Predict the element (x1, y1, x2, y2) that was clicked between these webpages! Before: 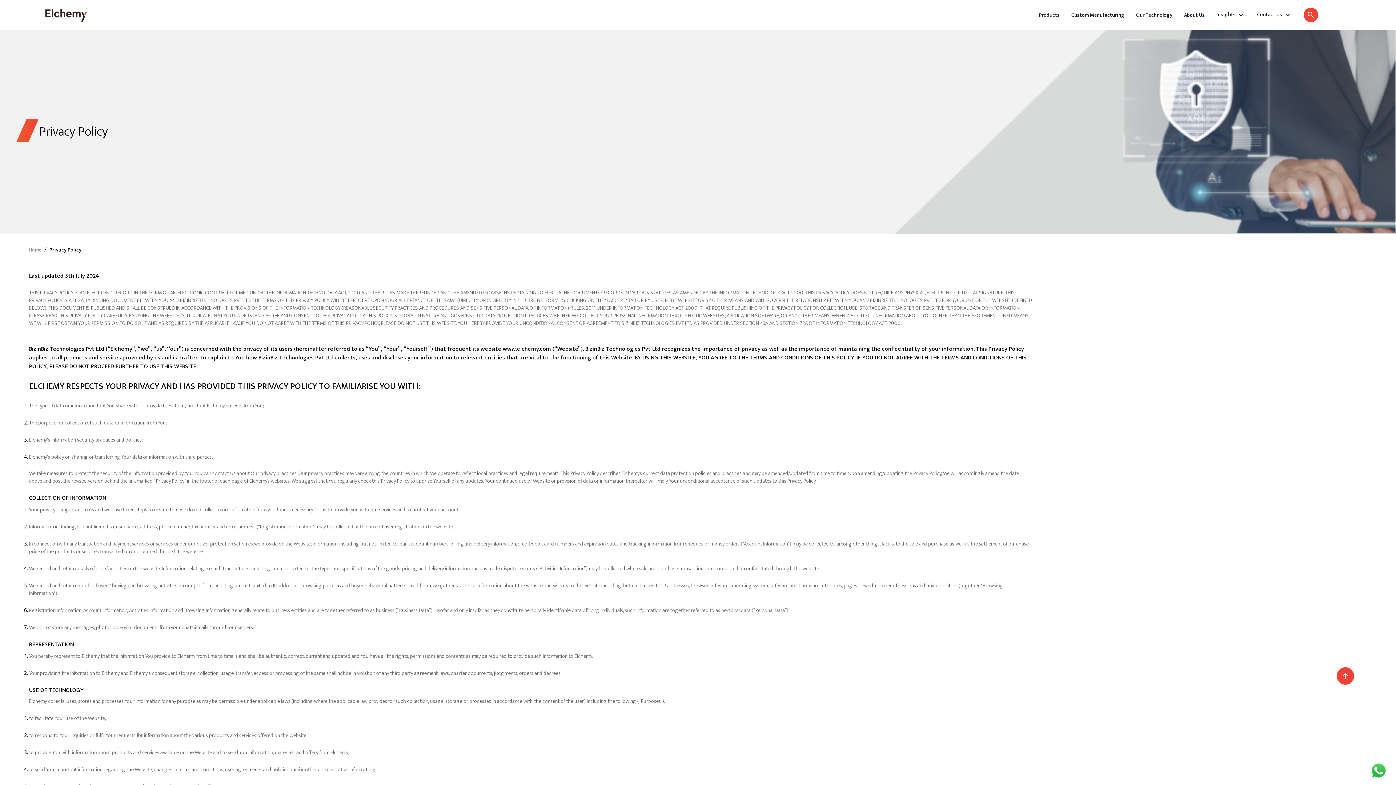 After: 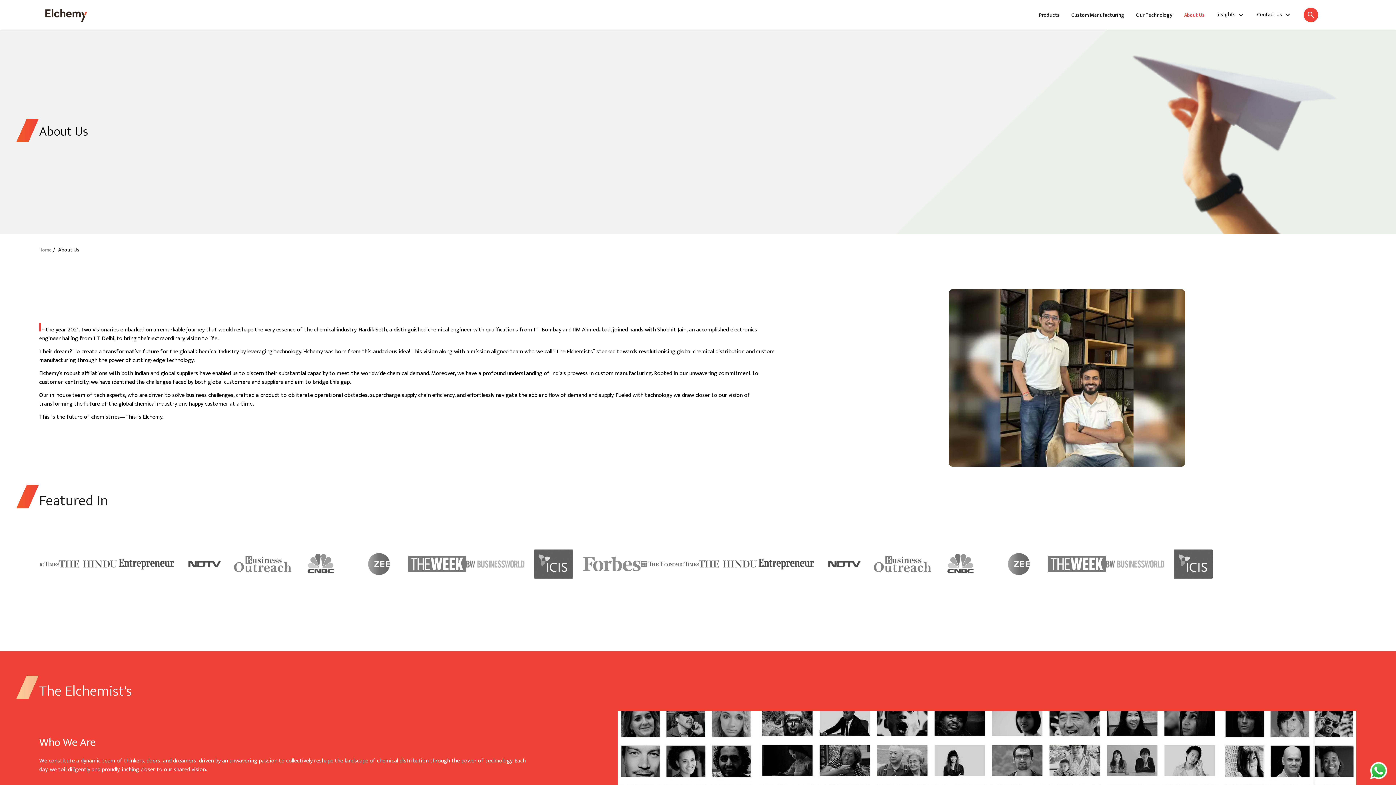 Action: bbox: (1184, 11, 1205, 18) label: About Us